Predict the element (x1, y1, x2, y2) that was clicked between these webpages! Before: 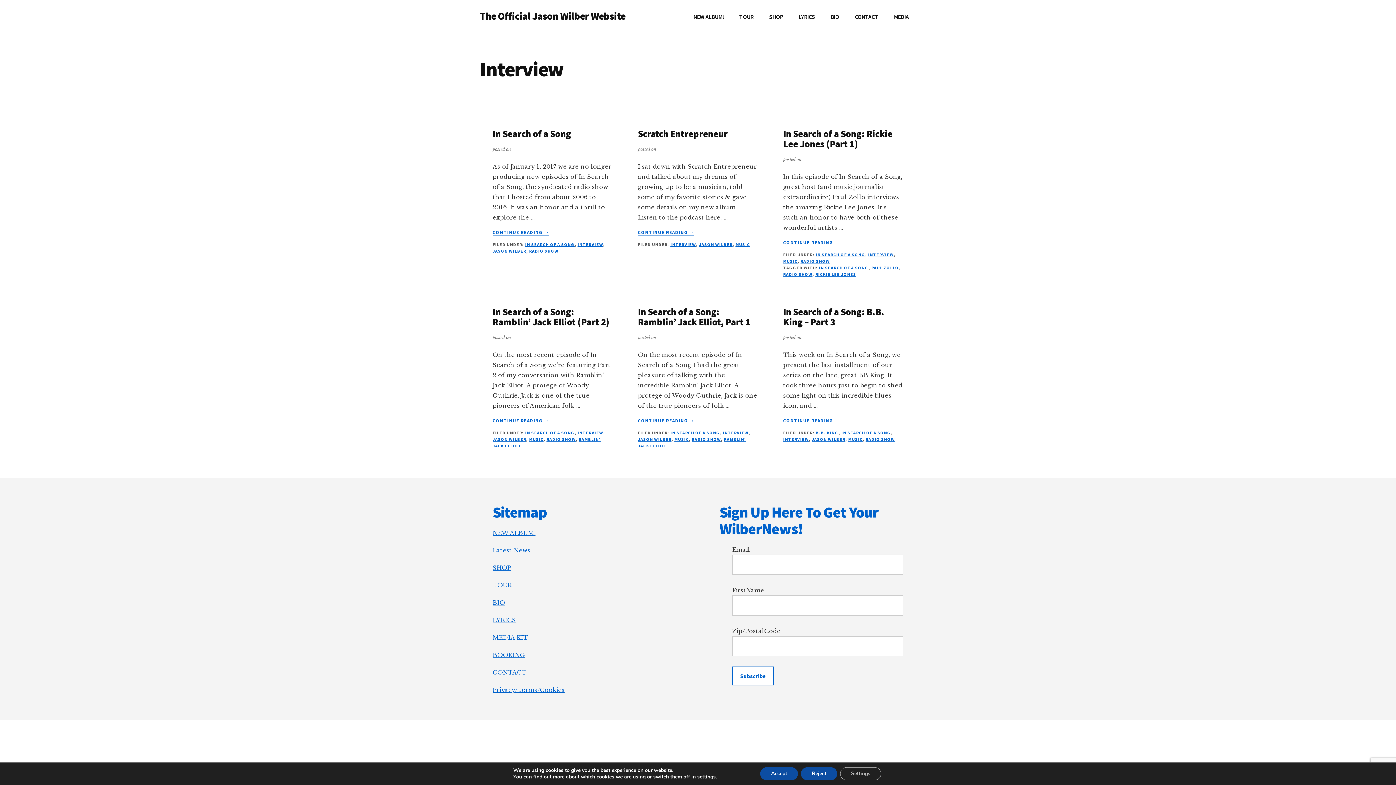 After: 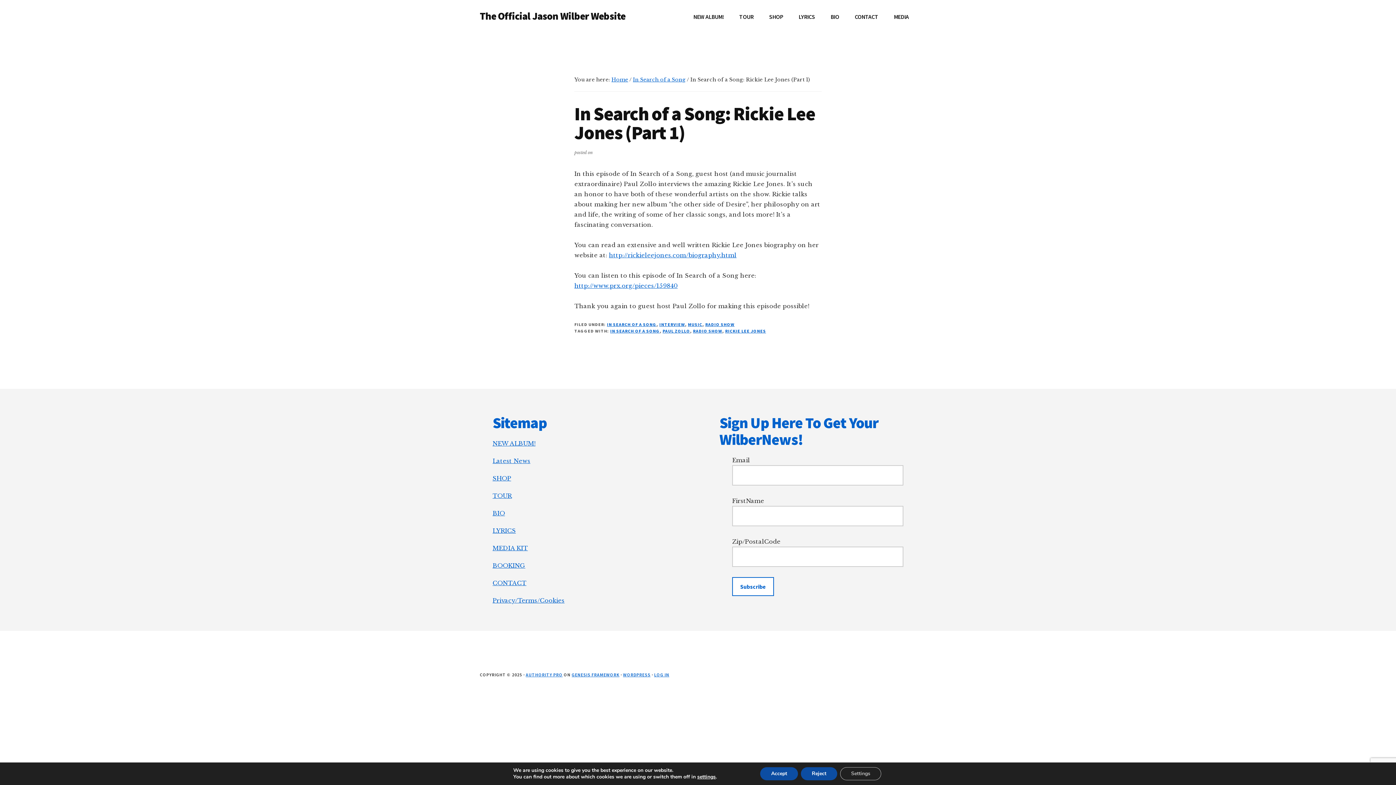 Action: label: In Search of a Song: Rickie Lee Jones (Part 1) bbox: (783, 127, 892, 149)